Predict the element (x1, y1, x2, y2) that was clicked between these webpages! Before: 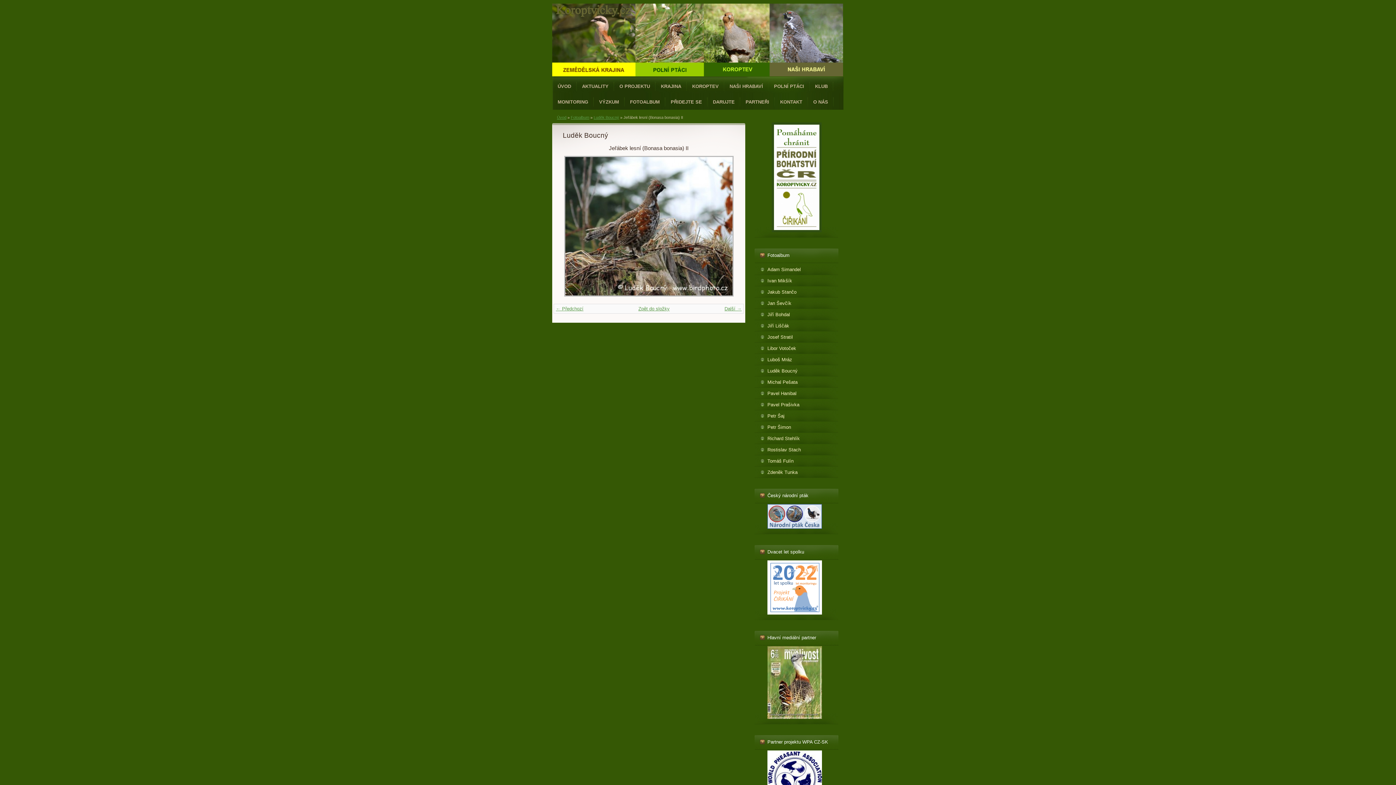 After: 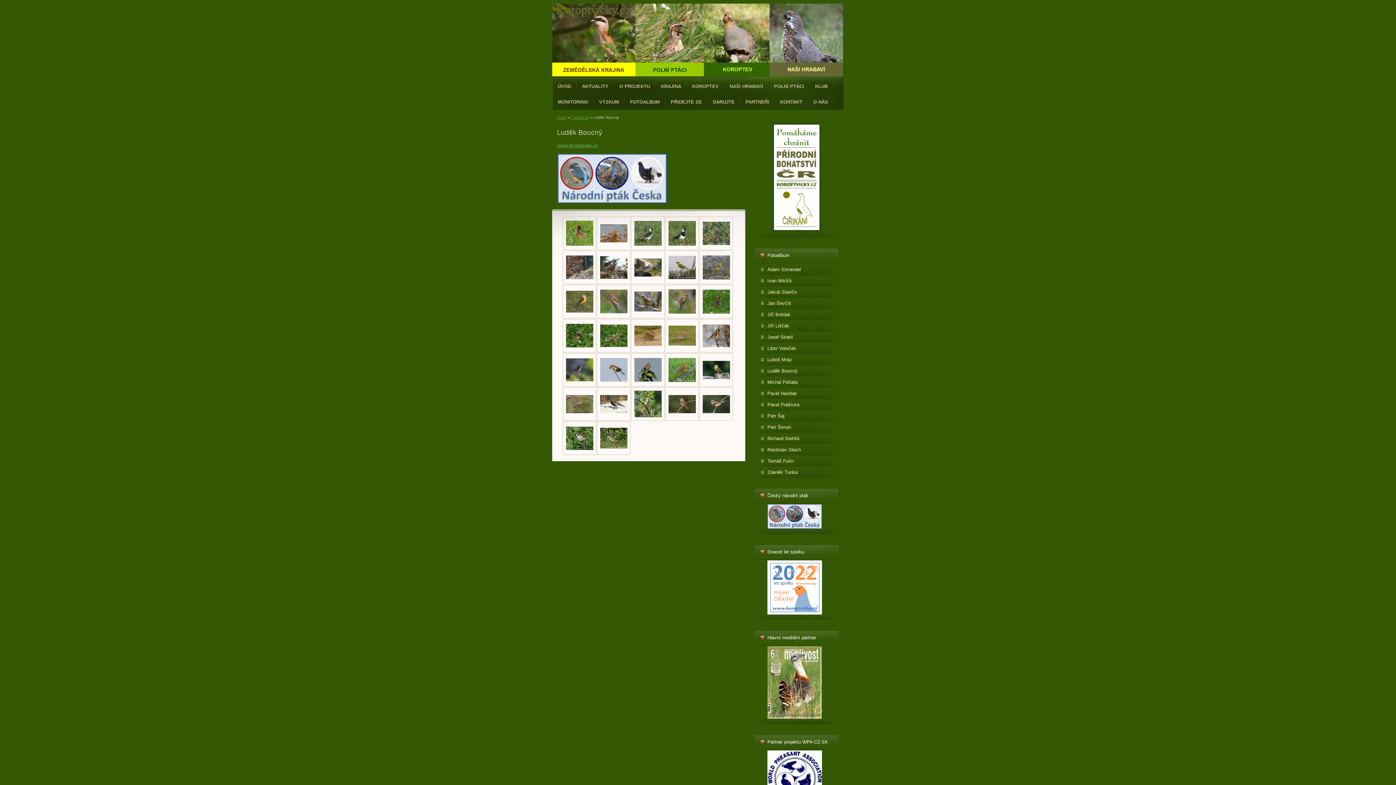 Action: bbox: (593, 115, 619, 119) label: Luděk Boucný